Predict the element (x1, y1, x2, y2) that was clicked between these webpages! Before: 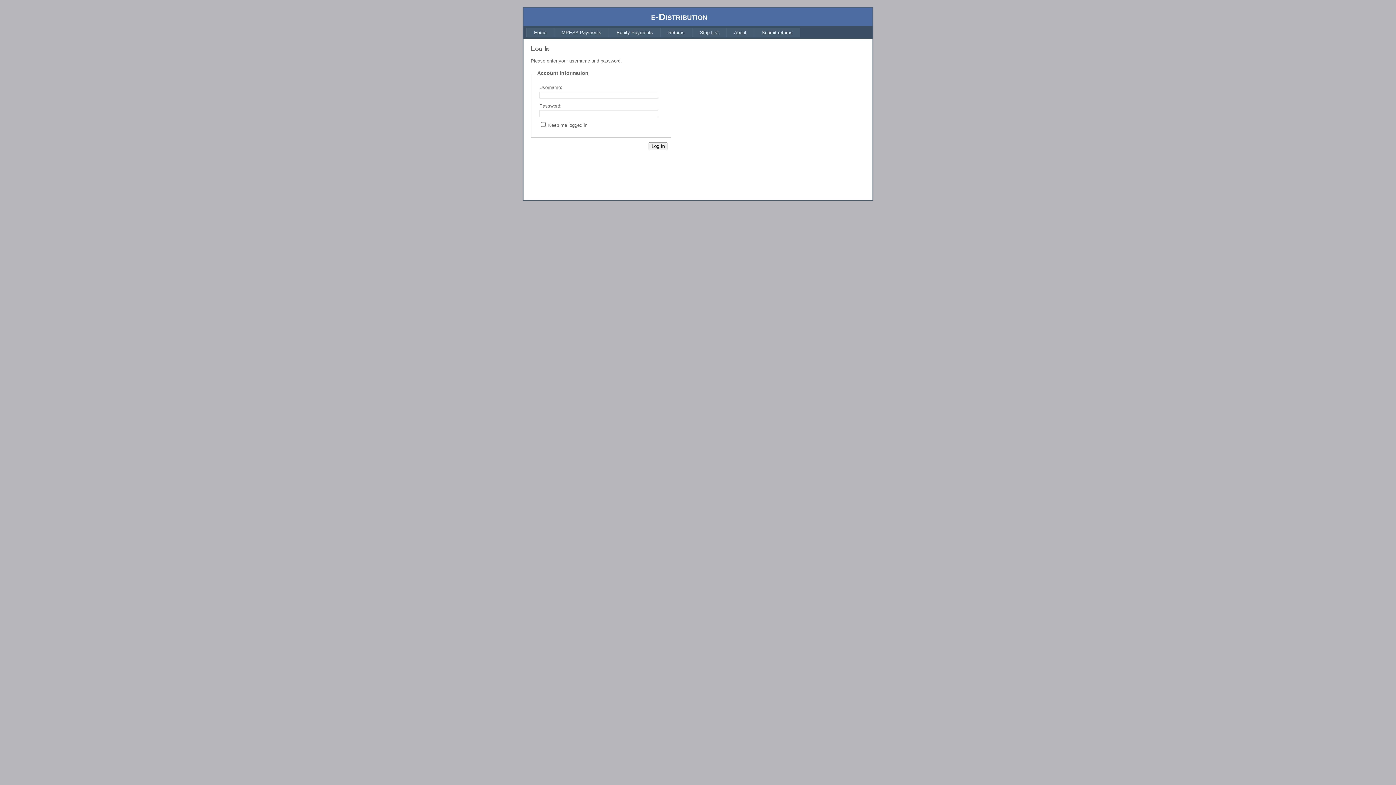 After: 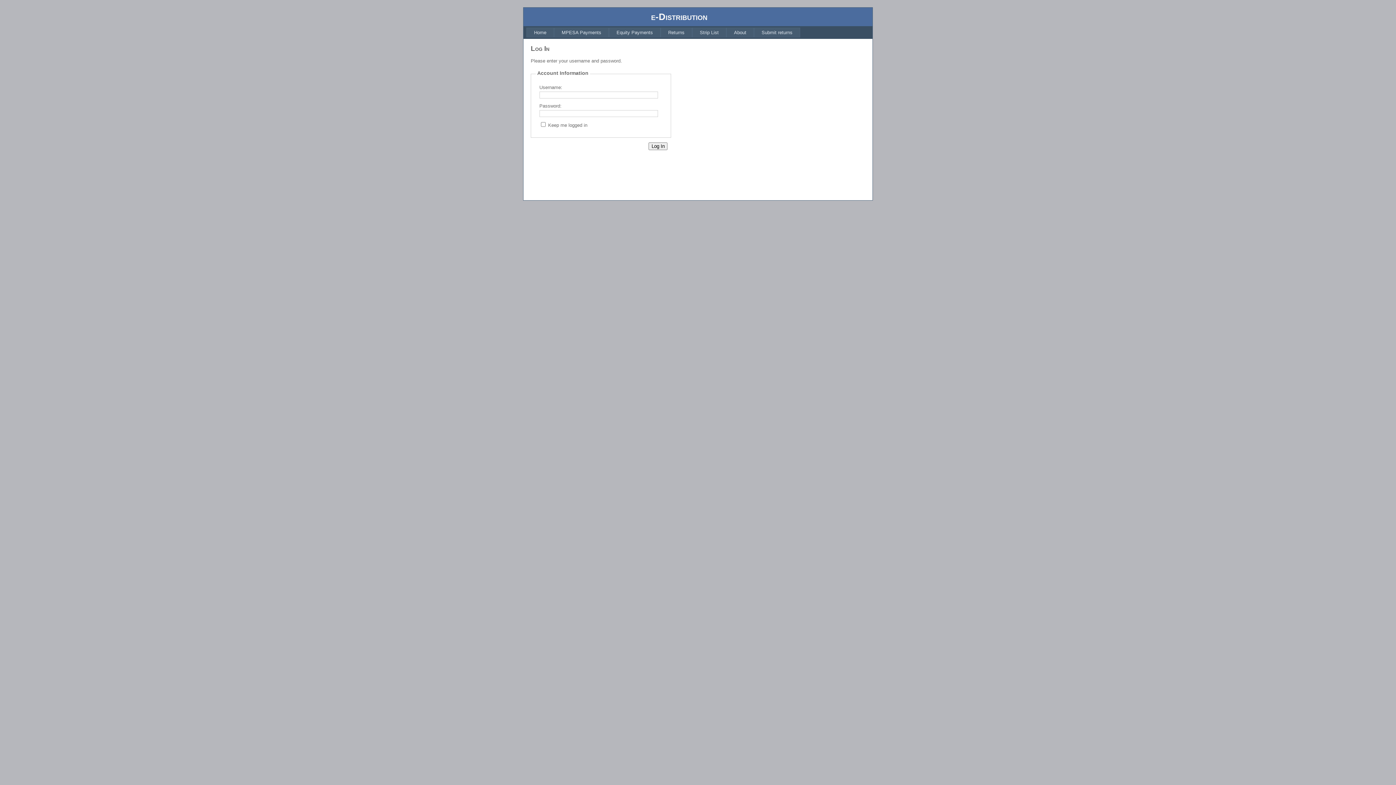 Action: label: Strip List bbox: (692, 27, 726, 37)